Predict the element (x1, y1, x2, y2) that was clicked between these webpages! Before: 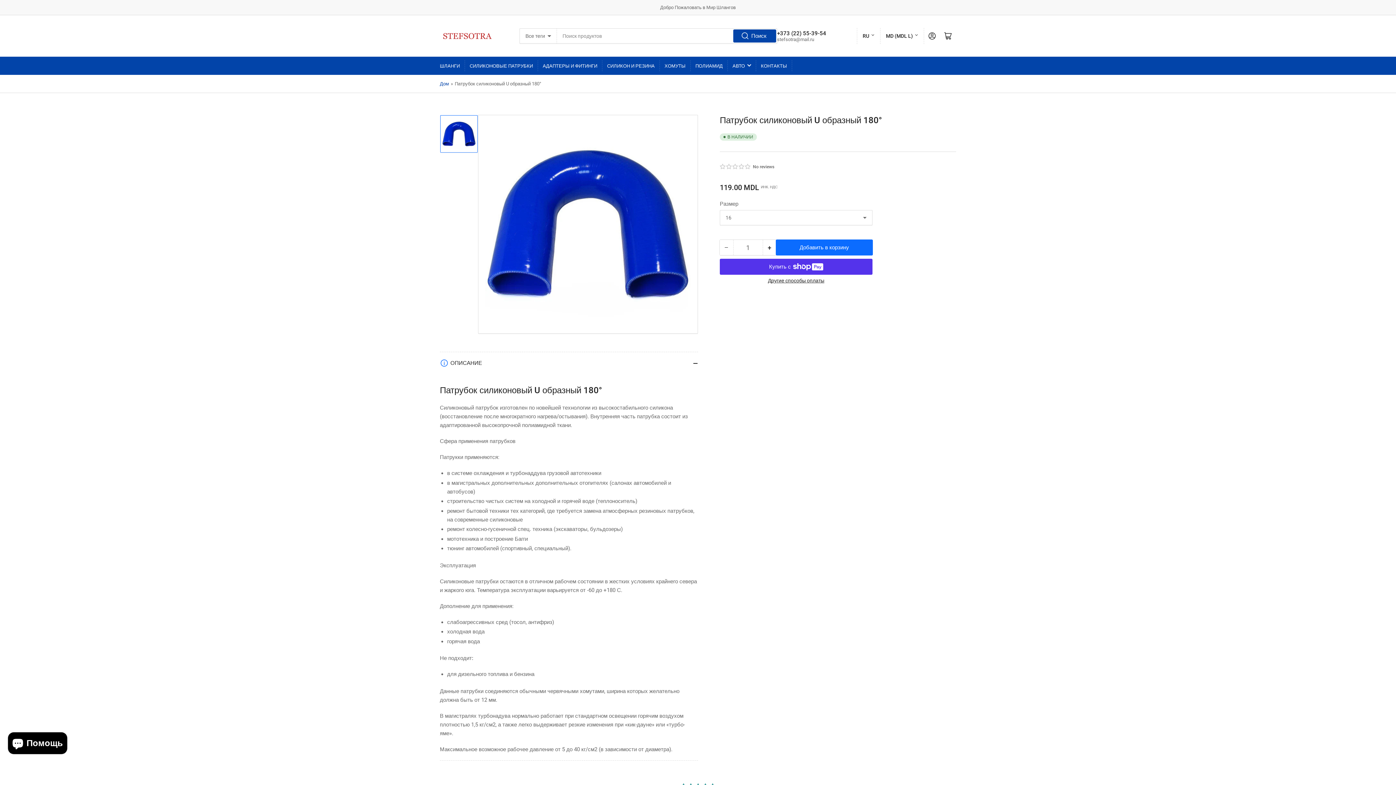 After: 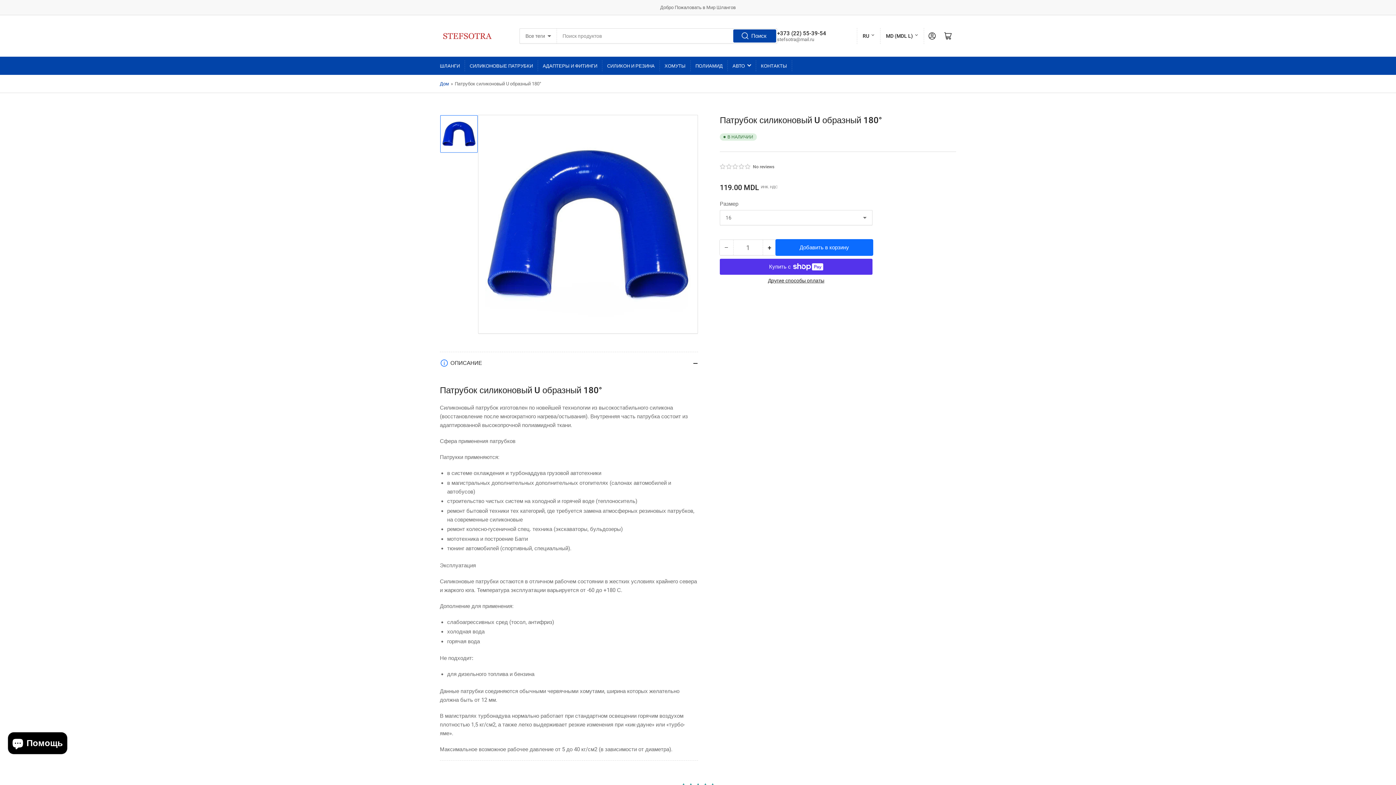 Action: bbox: (776, 240, 872, 255) label: Добавить в корзину